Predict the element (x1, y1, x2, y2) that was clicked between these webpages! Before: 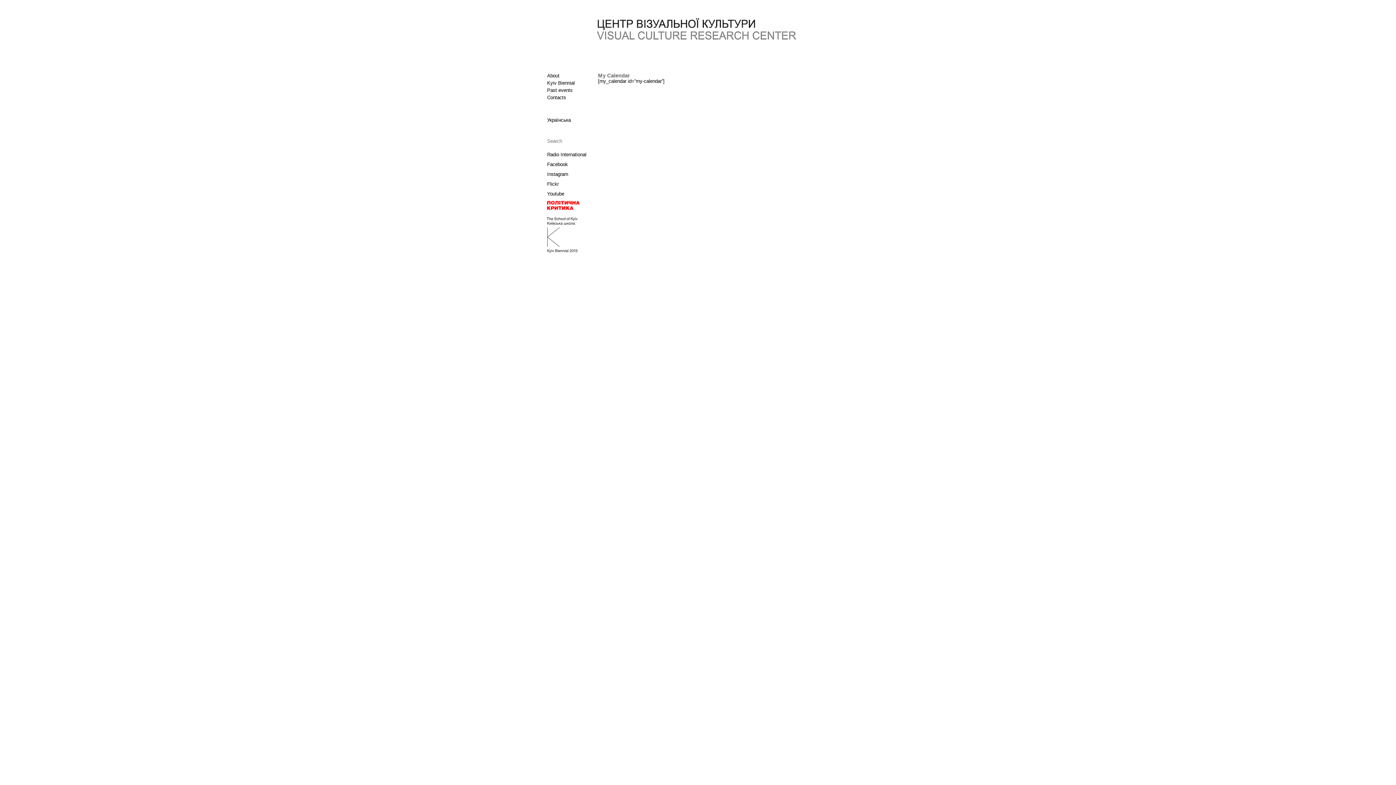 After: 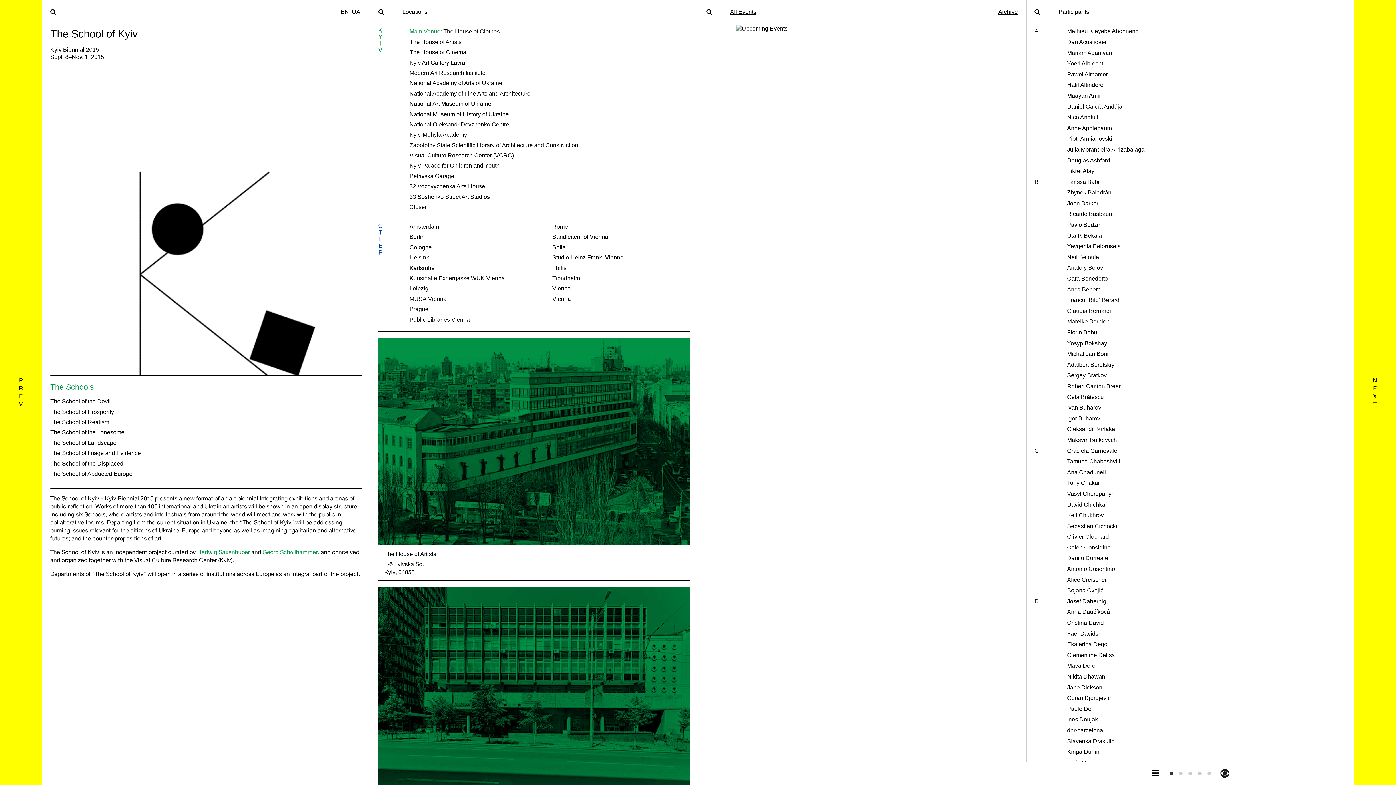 Action: bbox: (547, 252, 584, 257)